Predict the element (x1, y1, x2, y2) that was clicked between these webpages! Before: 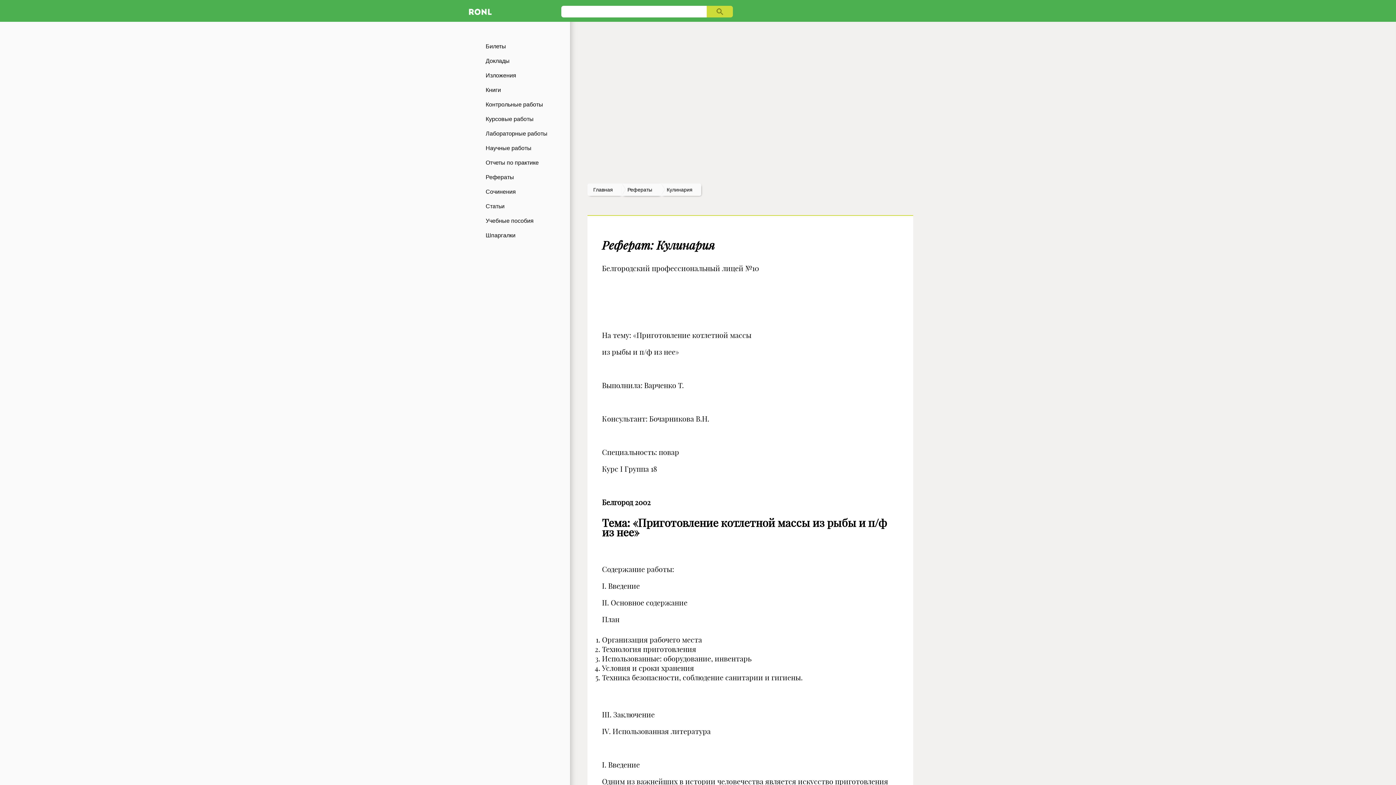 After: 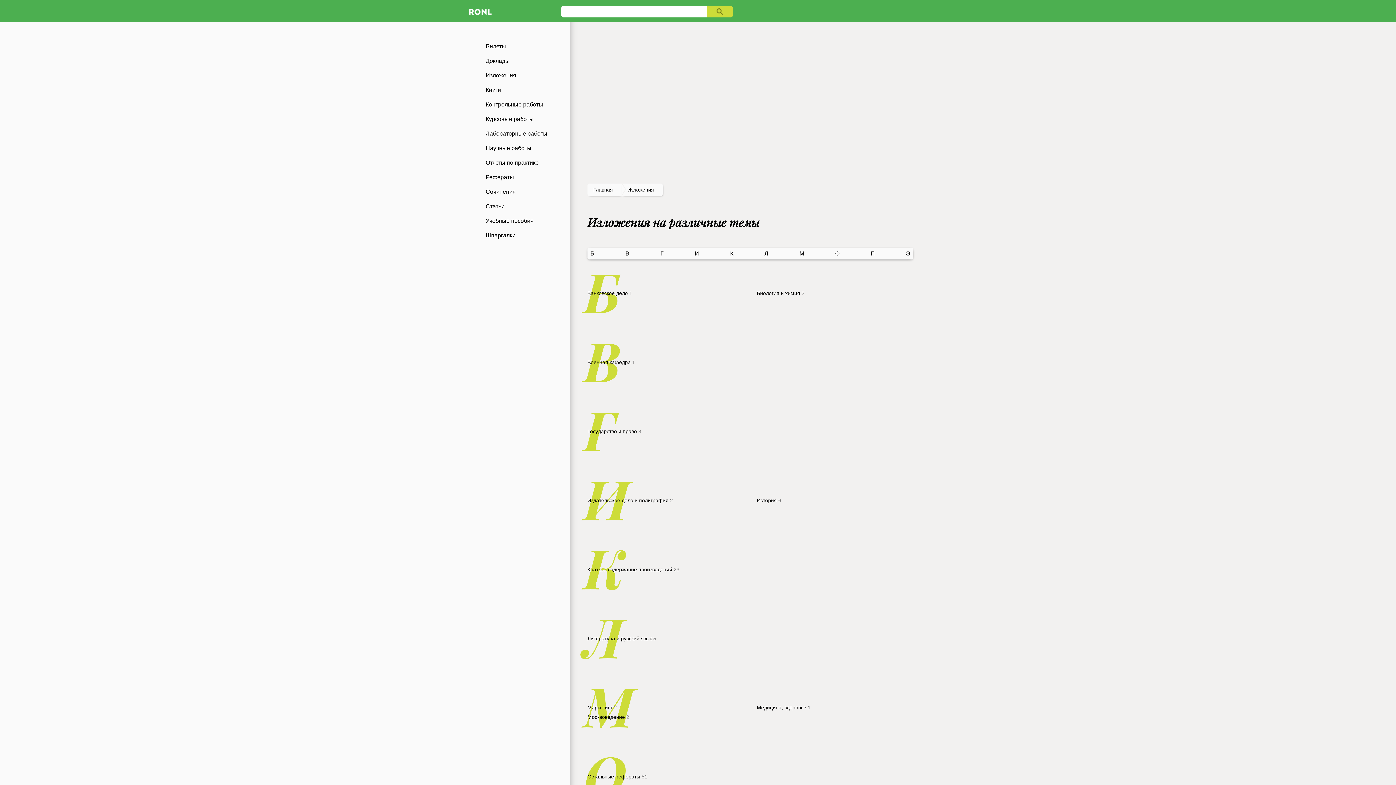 Action: label: Изложения bbox: (465, 68, 570, 82)